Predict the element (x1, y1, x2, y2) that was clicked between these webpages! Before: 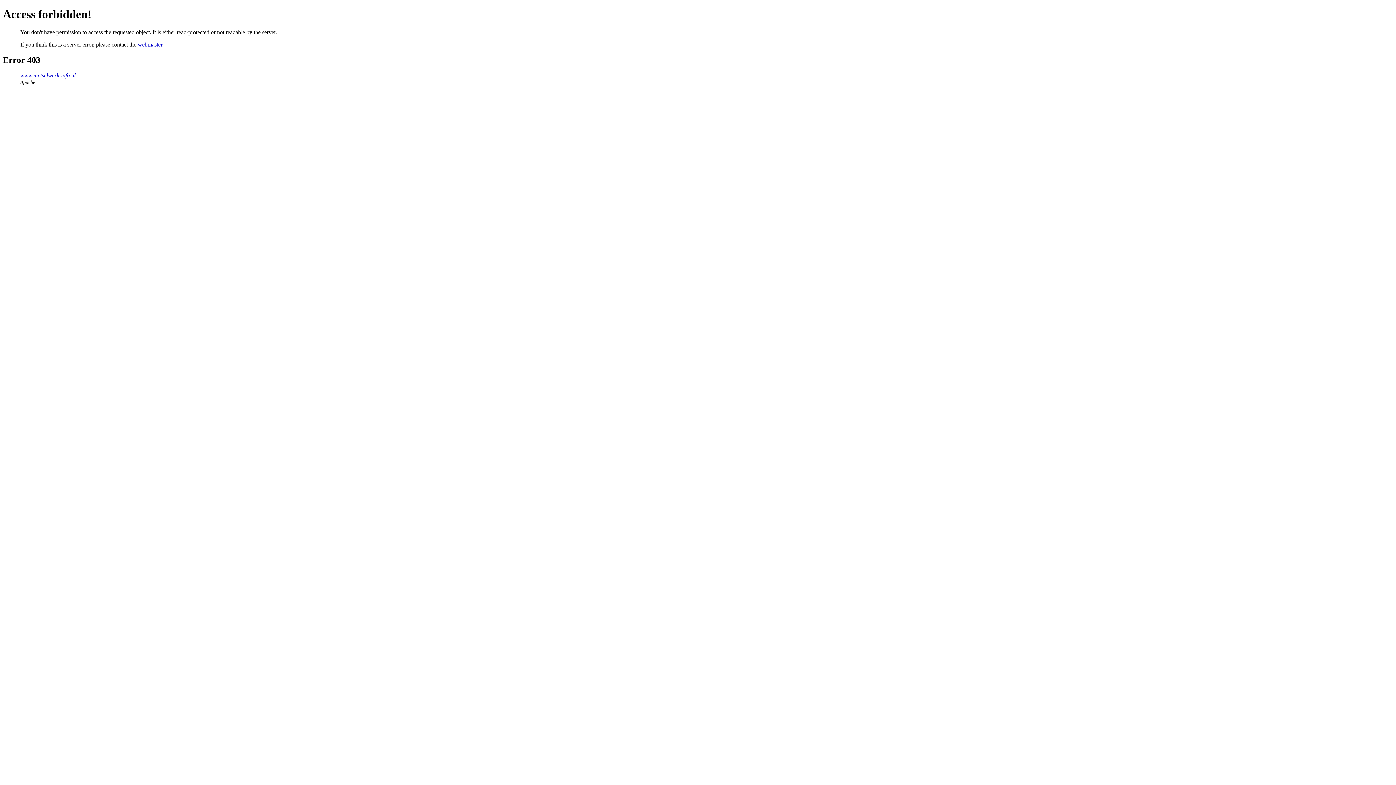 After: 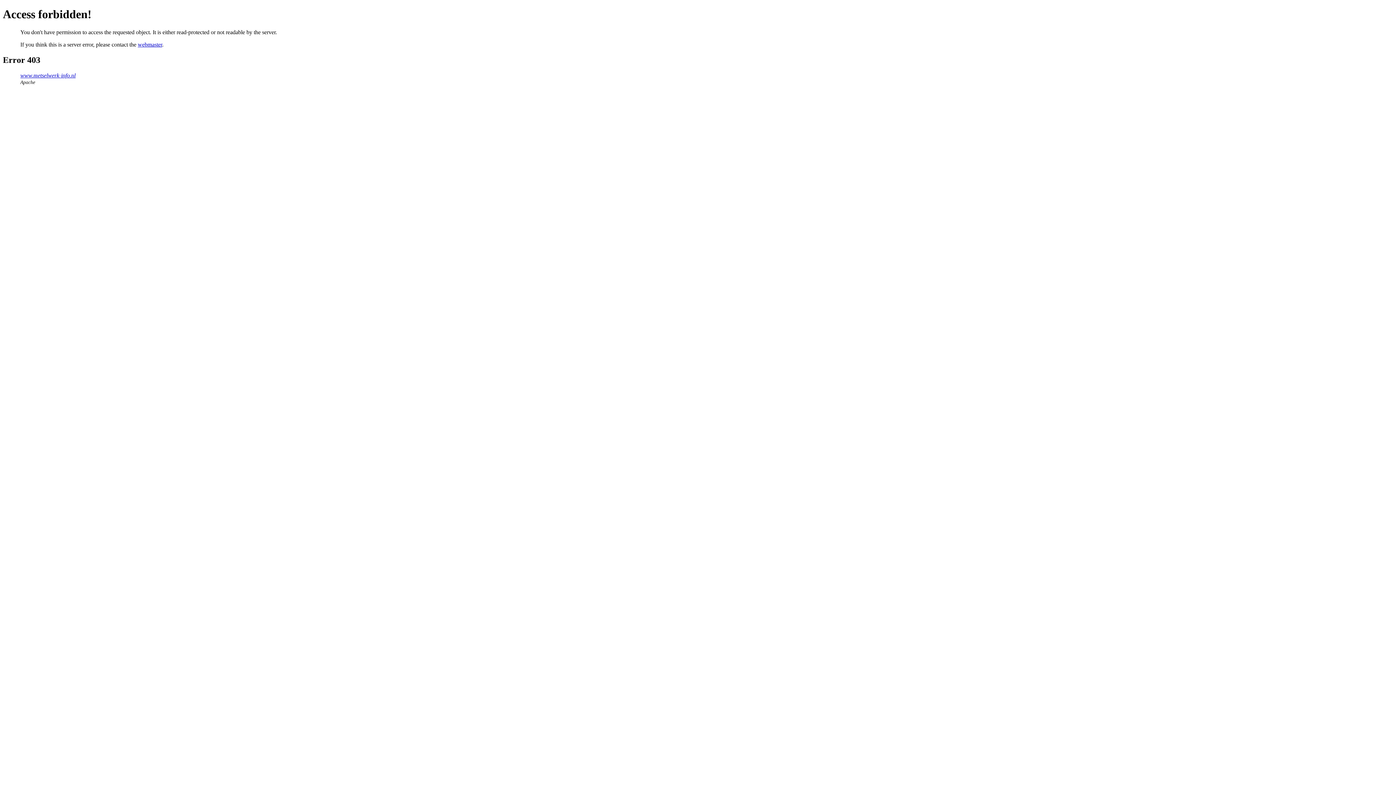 Action: label: webmaster bbox: (137, 41, 162, 47)